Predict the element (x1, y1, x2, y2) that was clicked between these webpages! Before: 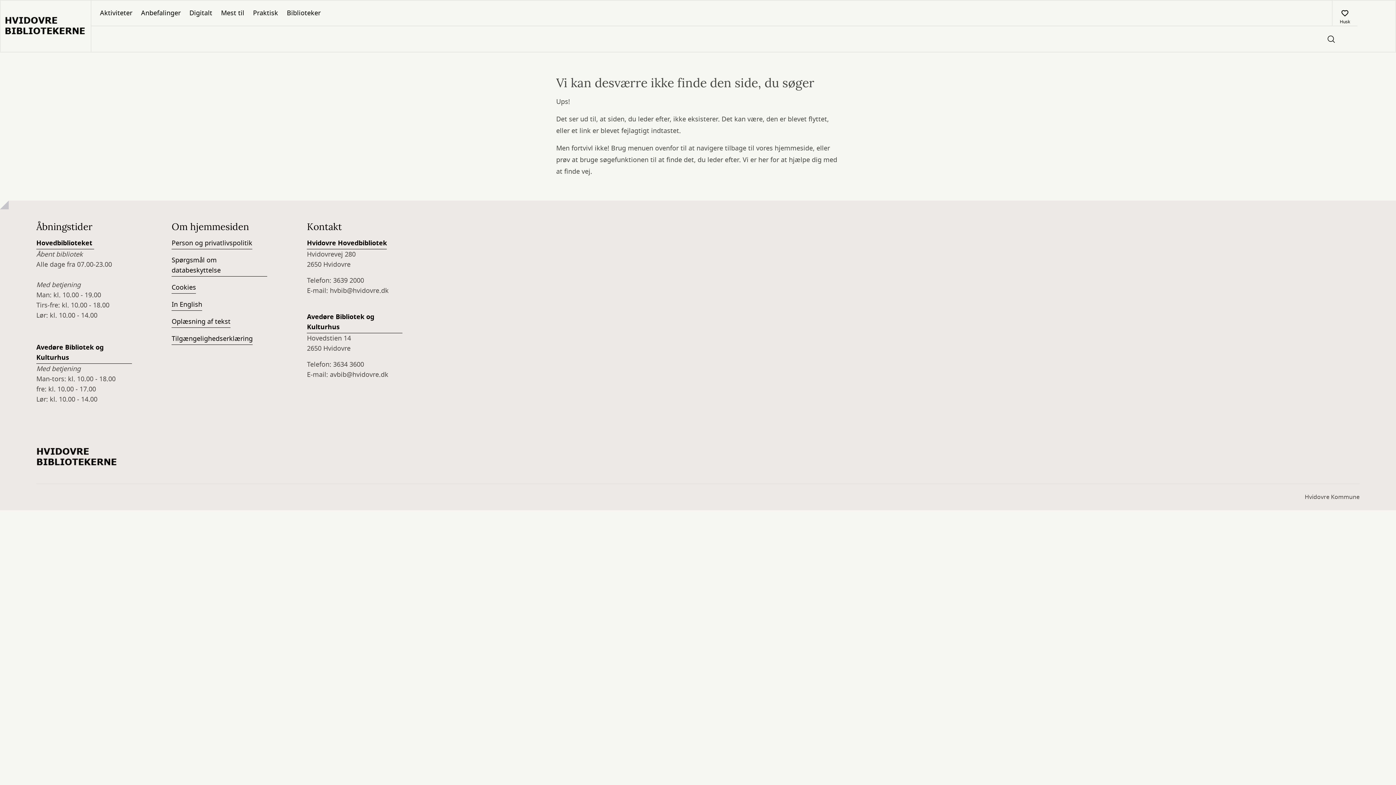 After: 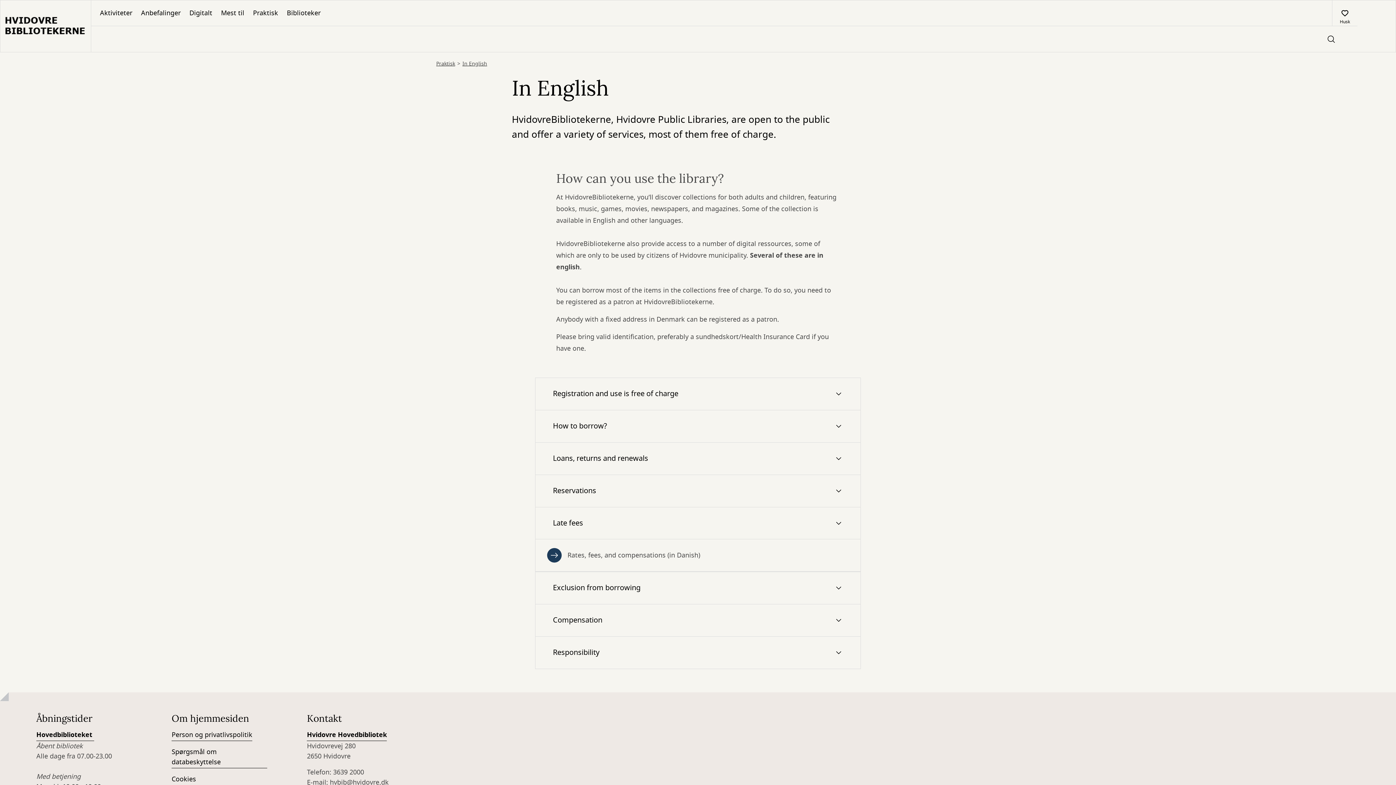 Action: bbox: (171, 299, 202, 310) label: In English